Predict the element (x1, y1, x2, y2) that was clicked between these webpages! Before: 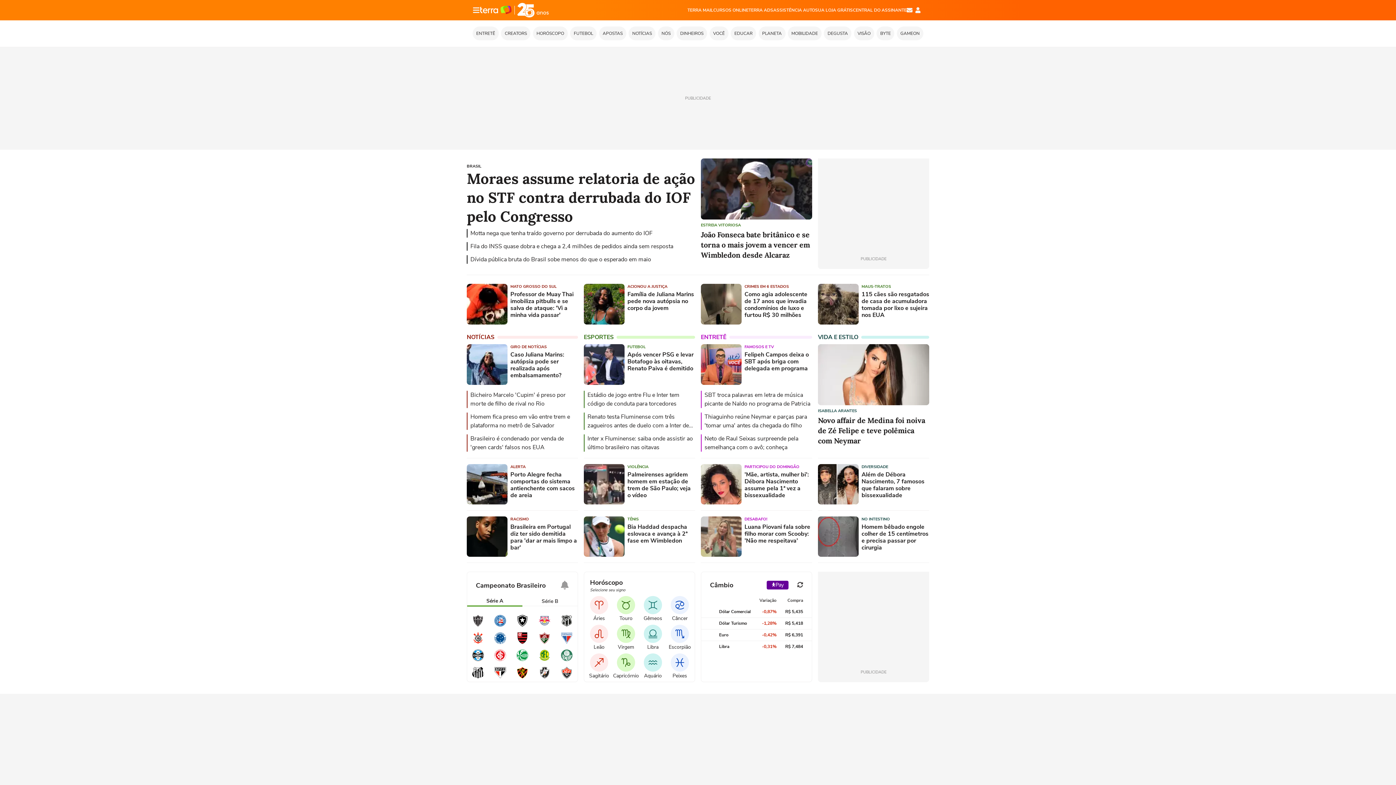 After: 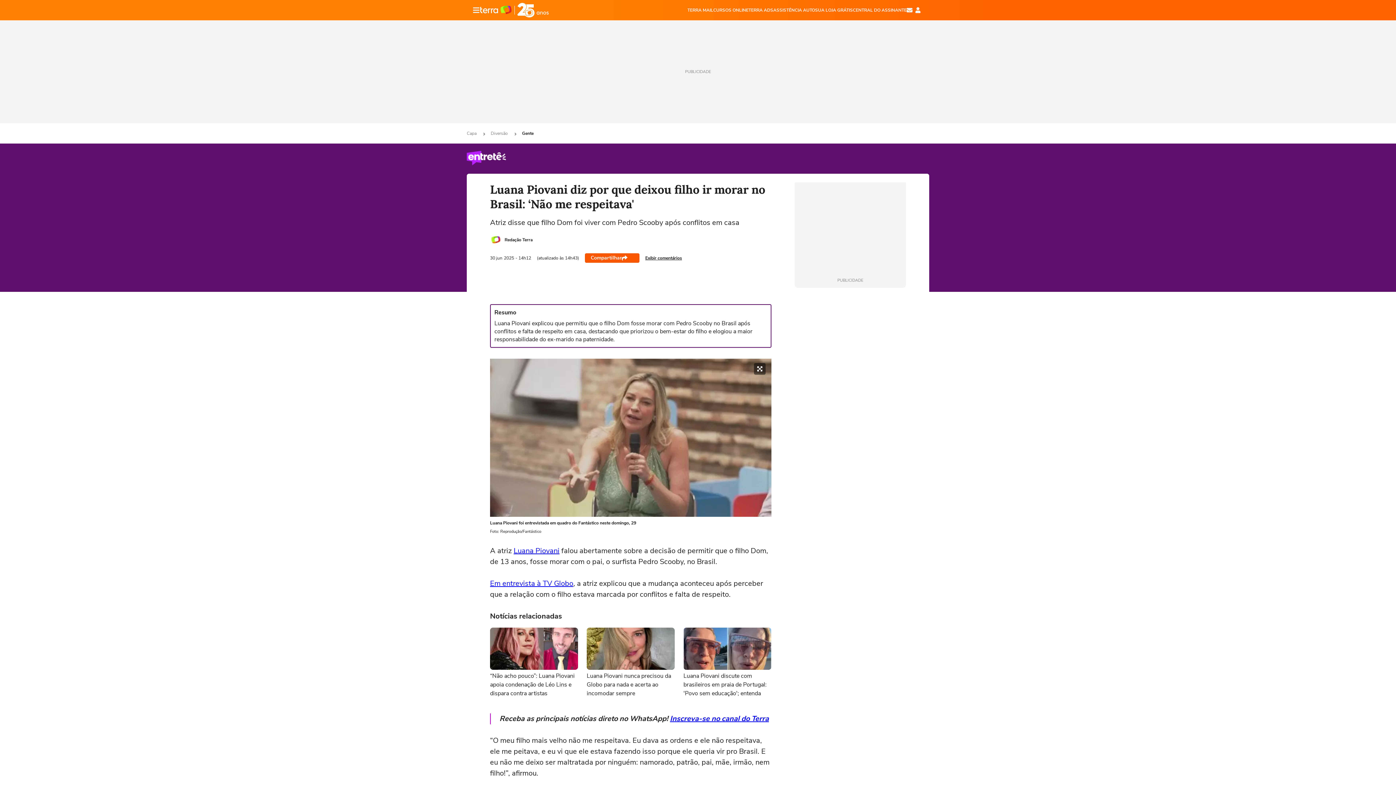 Action: bbox: (704, 524, 812, 537) label: Luana Piovani fala sobre filho morar com Scooby: 'Não me respeitava'